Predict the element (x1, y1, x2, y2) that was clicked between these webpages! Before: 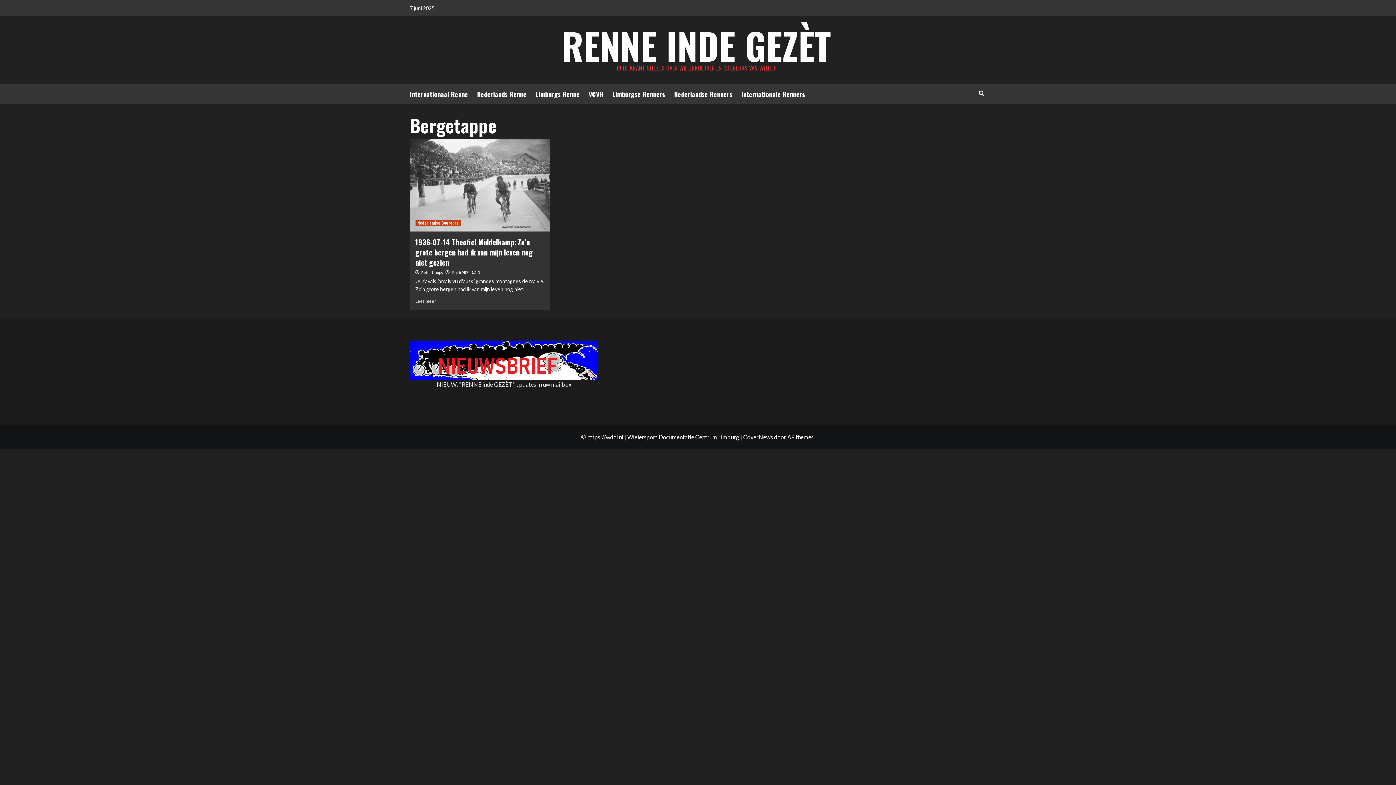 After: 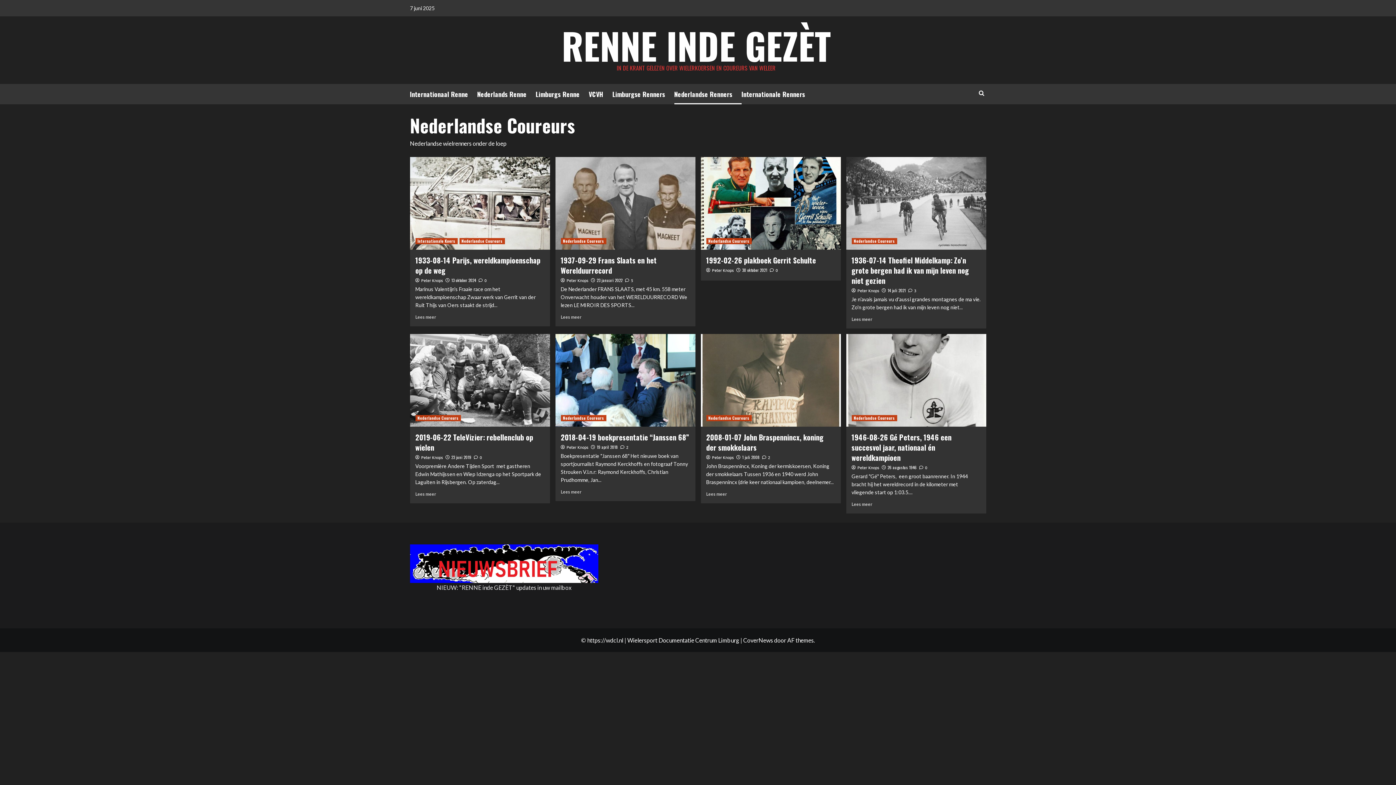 Action: label: Bekijk alle berichten in Nederlandse Coureurs bbox: (415, 220, 460, 226)